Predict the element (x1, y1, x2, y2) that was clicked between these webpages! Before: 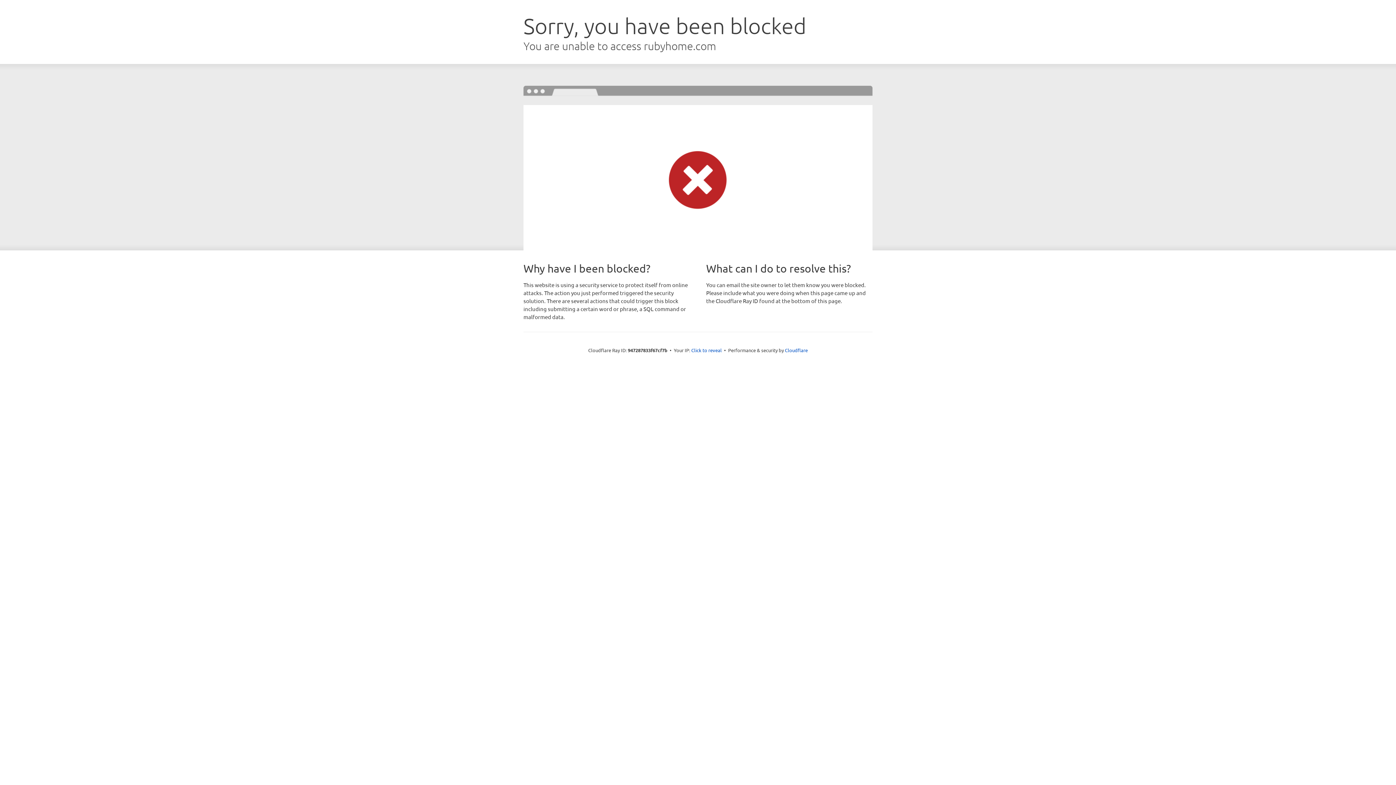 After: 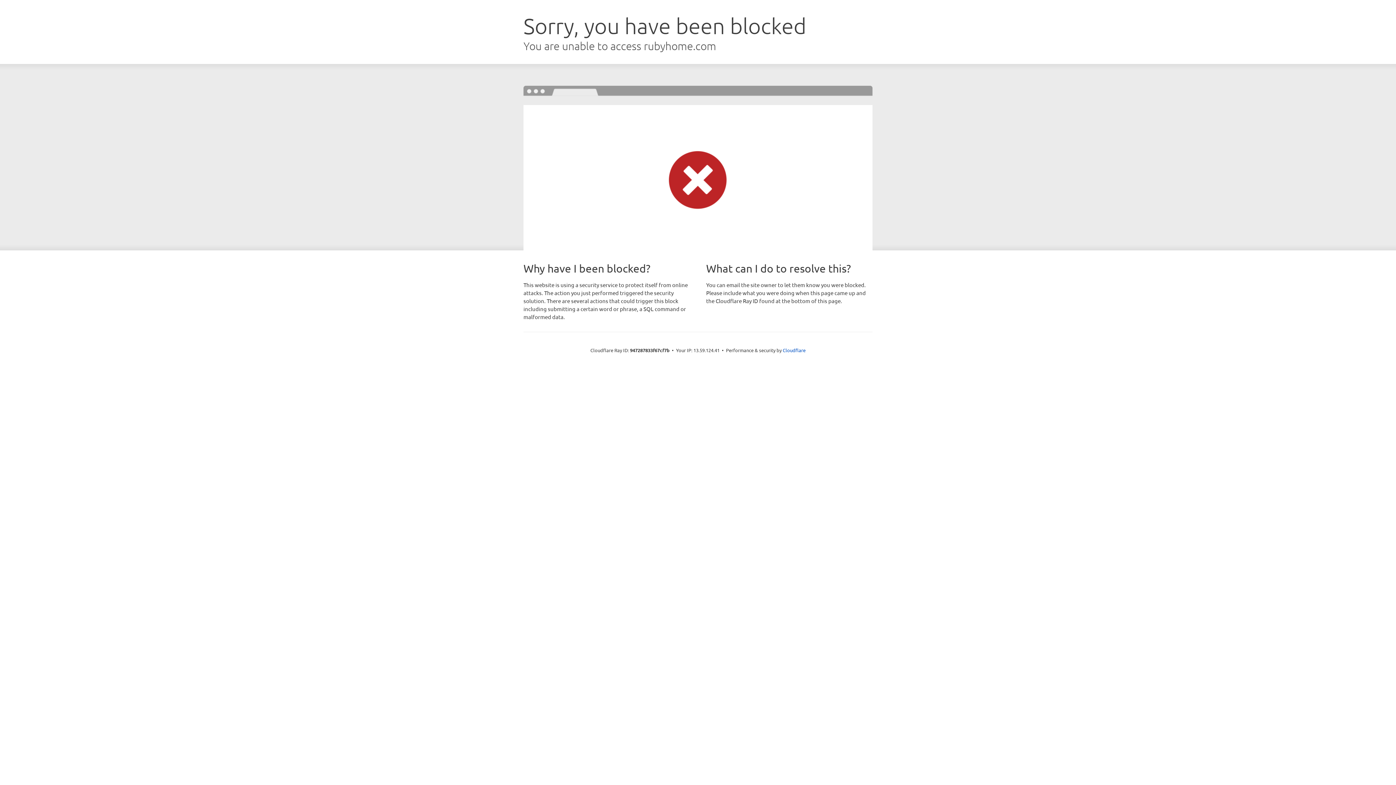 Action: bbox: (691, 346, 722, 353) label: Click to reveal